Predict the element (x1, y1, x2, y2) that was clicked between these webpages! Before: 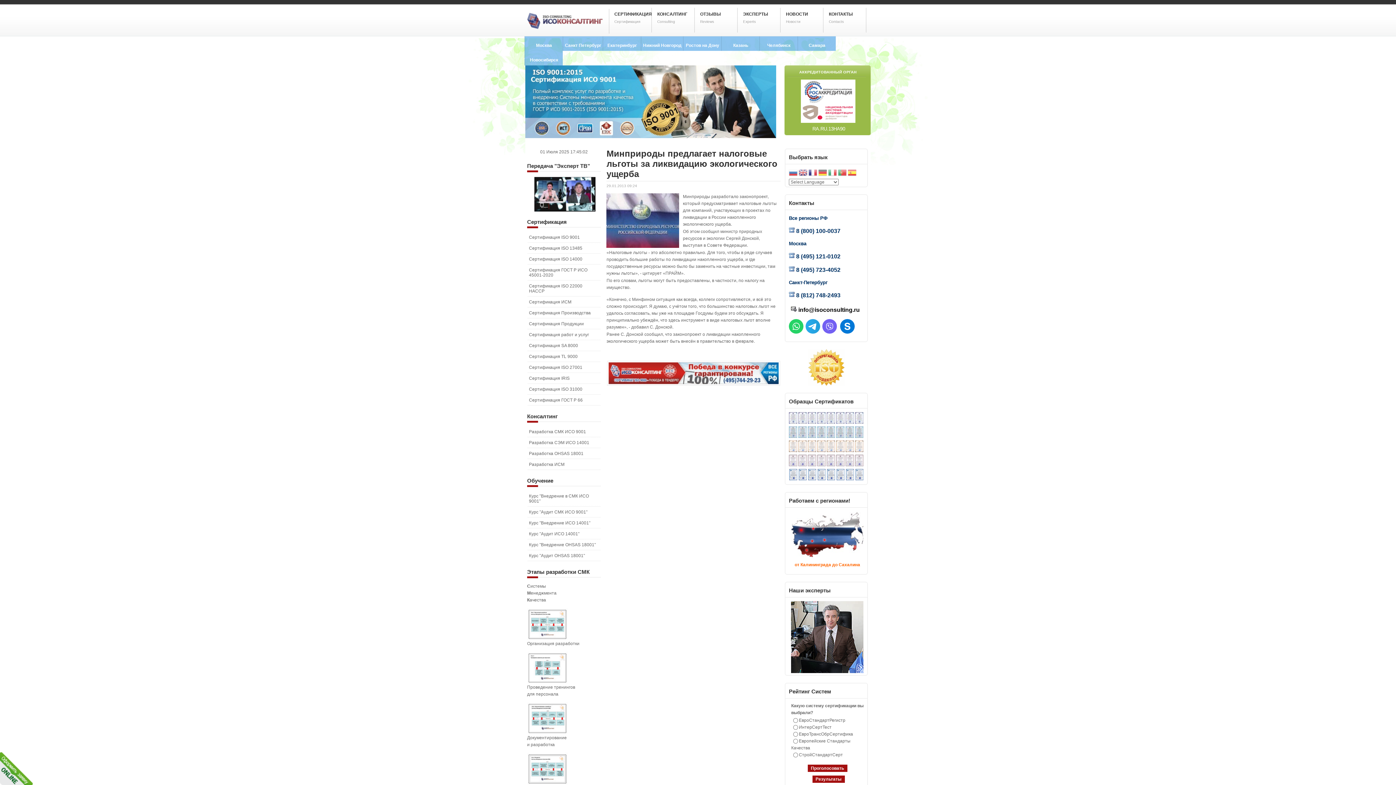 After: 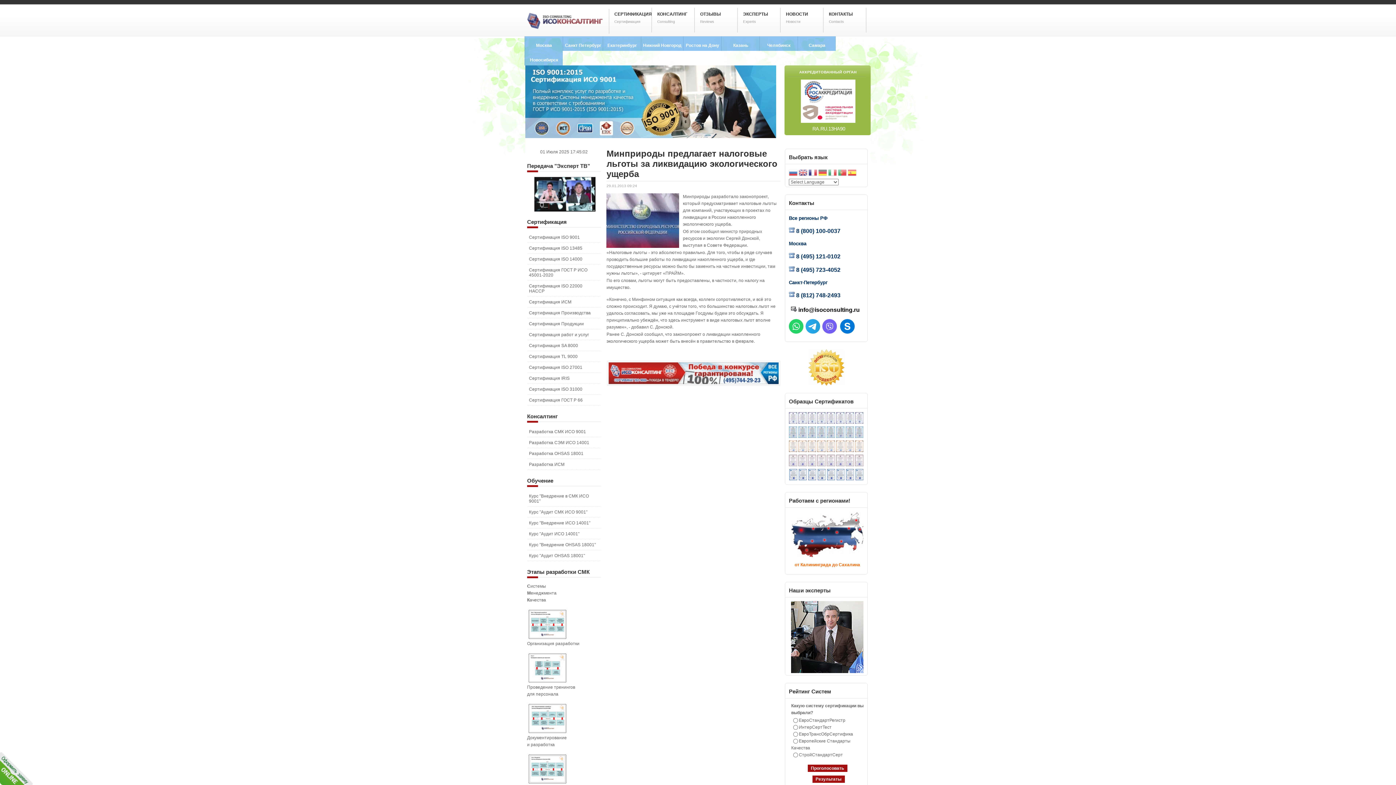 Action: label:    bbox: (803, 329, 820, 334)